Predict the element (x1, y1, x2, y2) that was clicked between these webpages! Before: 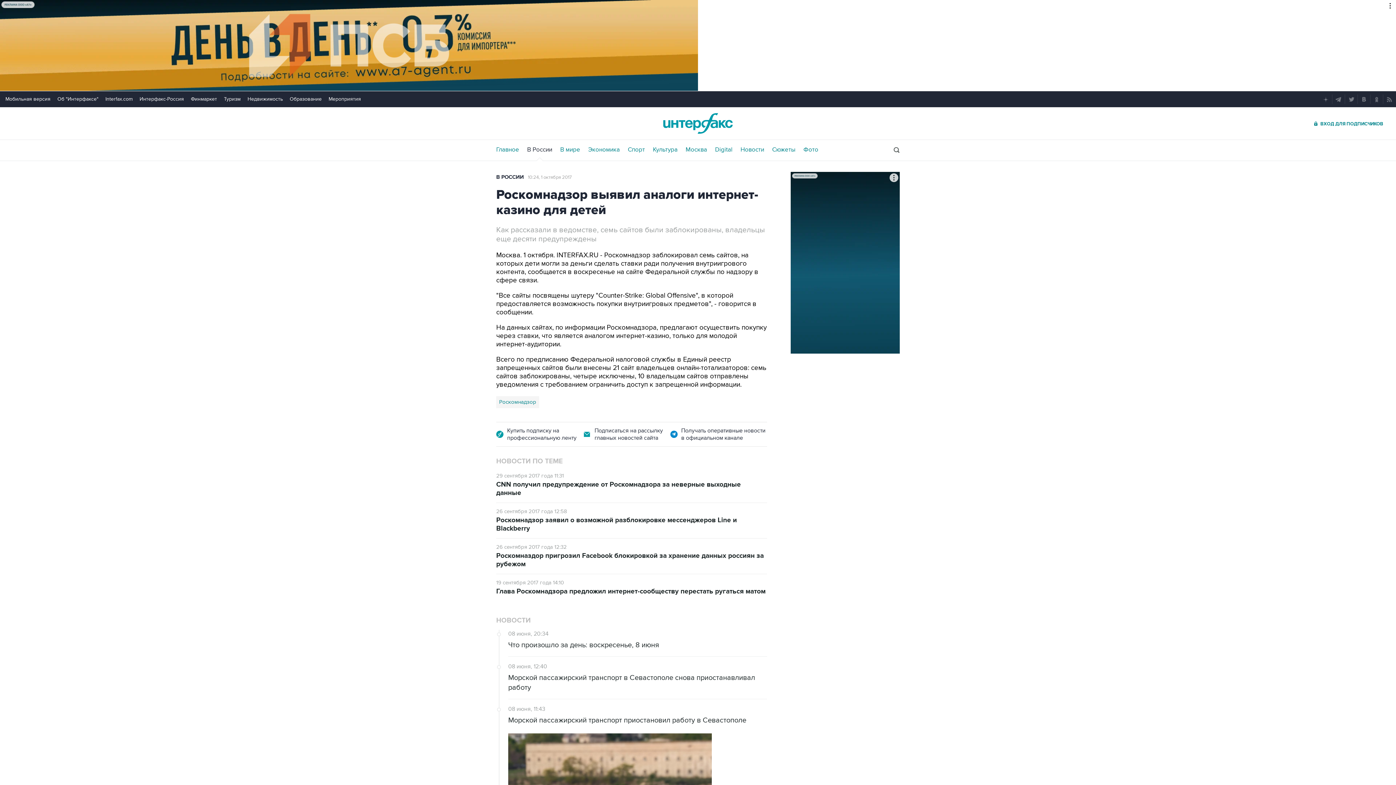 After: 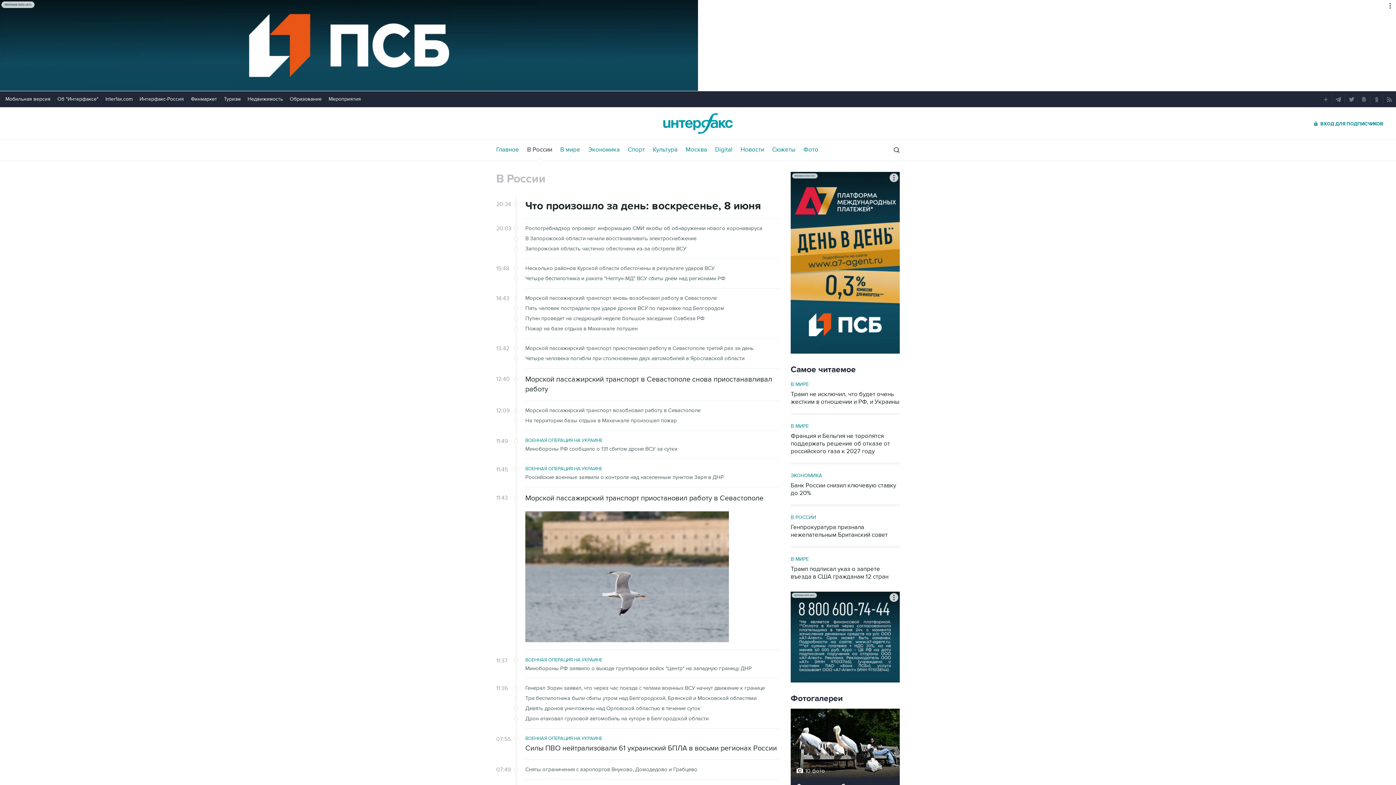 Action: bbox: (527, 146, 552, 153) label: В России